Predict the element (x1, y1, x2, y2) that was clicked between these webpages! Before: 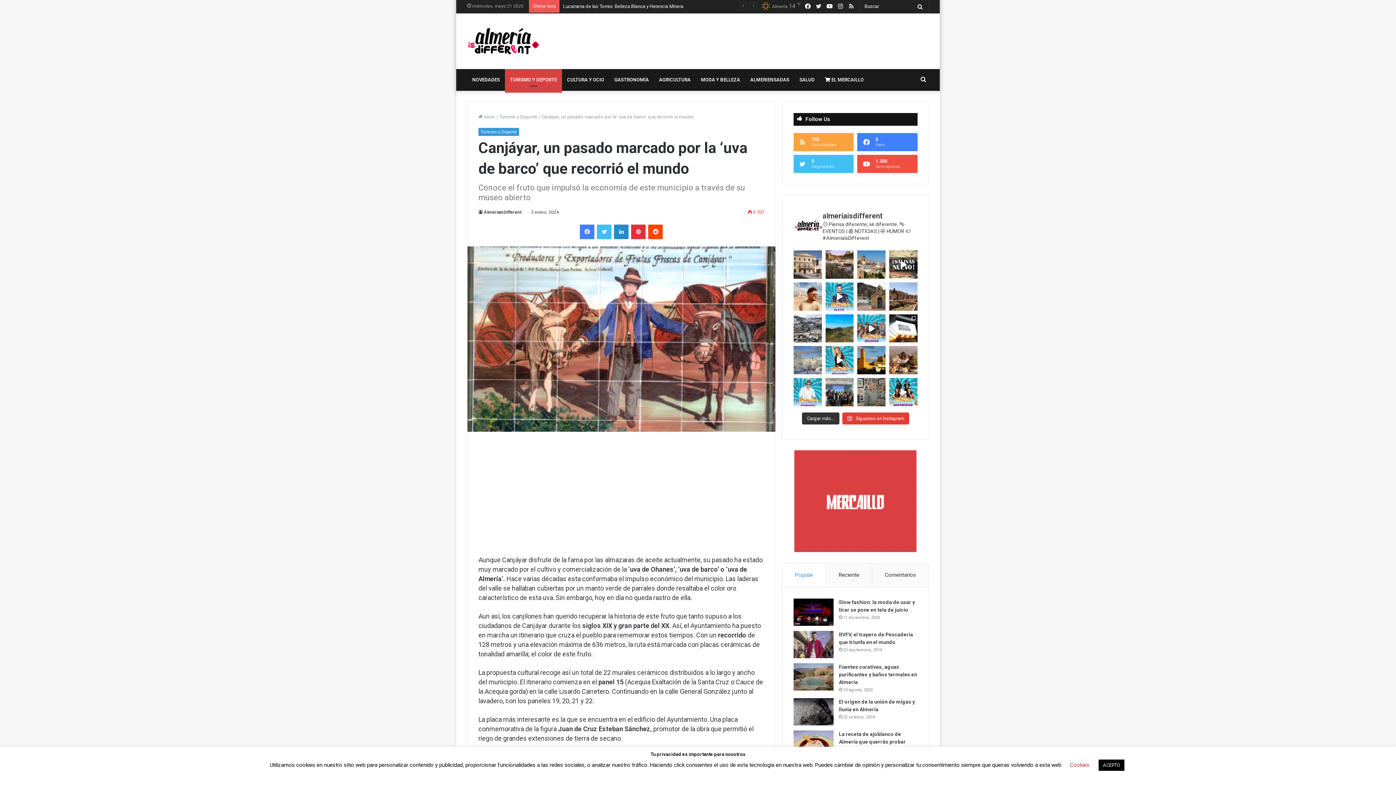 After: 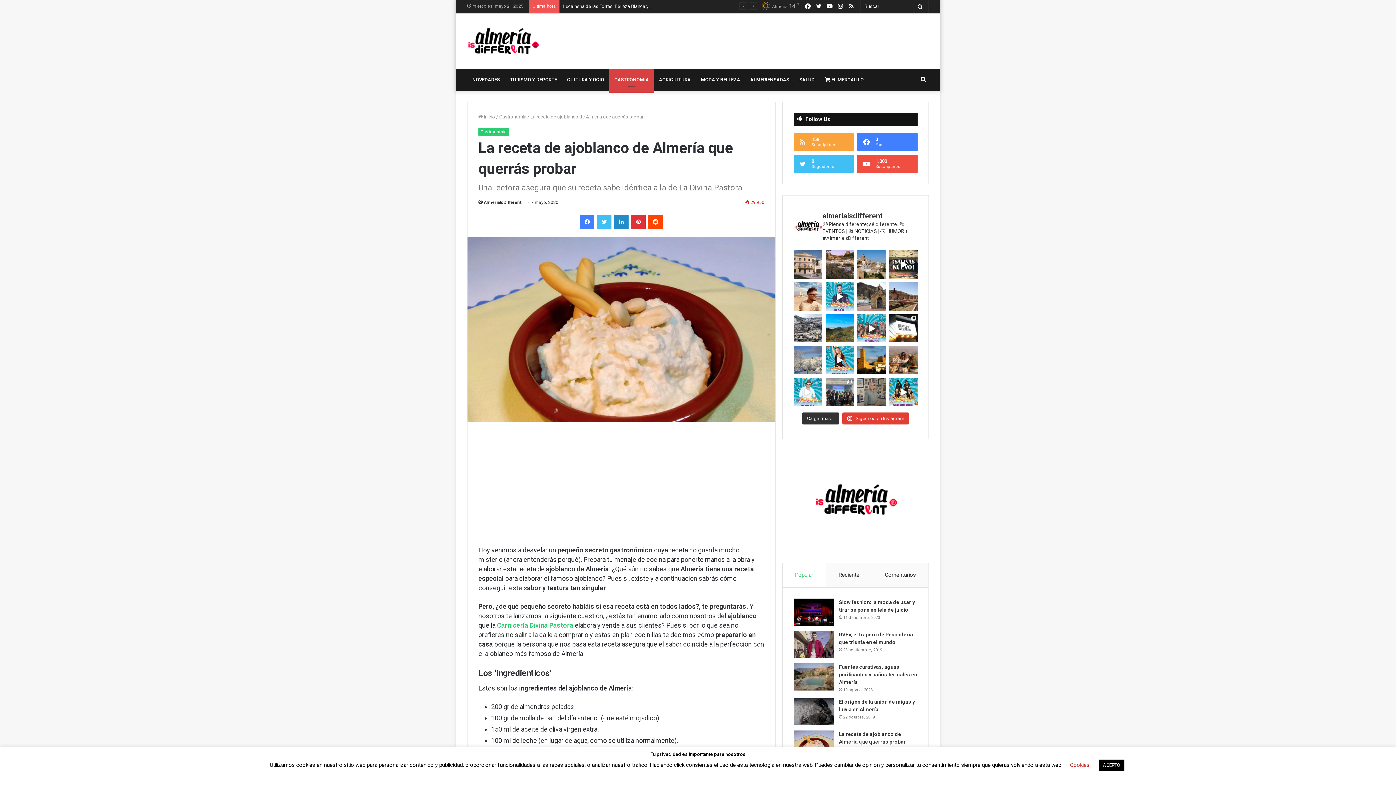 Action: label: La receta de ajoblanco de Almería que querrás probar bbox: (793, 730, 833, 758)